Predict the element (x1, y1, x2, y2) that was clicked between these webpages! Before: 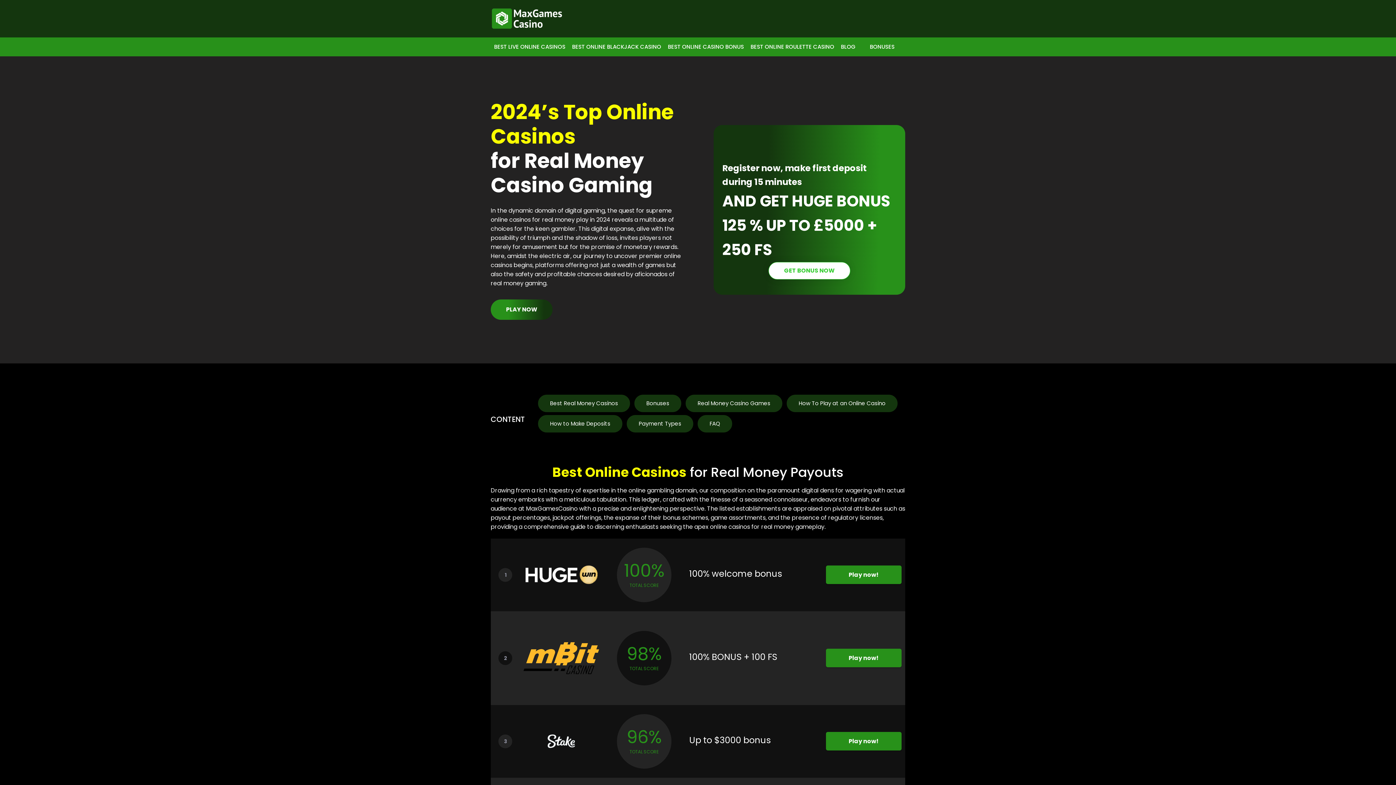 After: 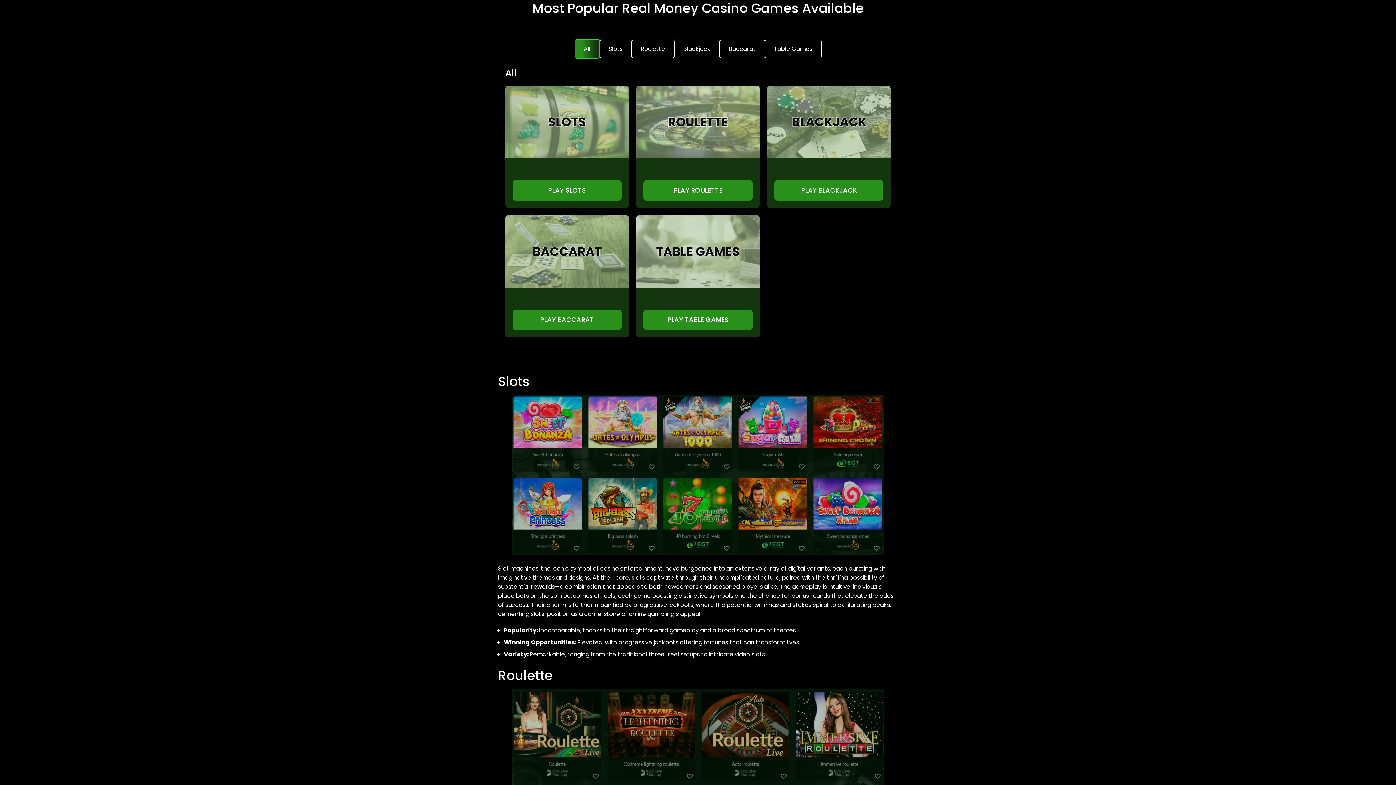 Action: label: Real Money Casino Games bbox: (685, 394, 782, 412)